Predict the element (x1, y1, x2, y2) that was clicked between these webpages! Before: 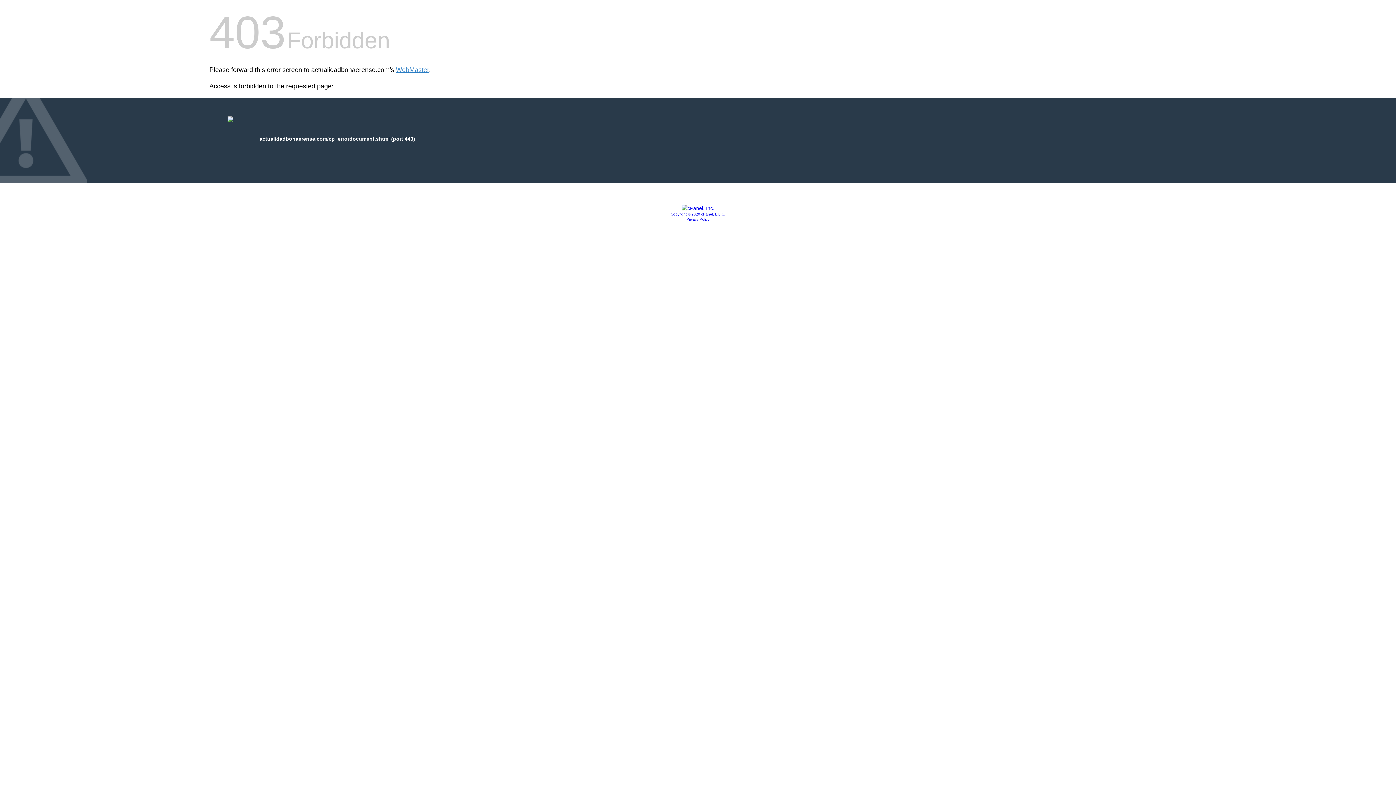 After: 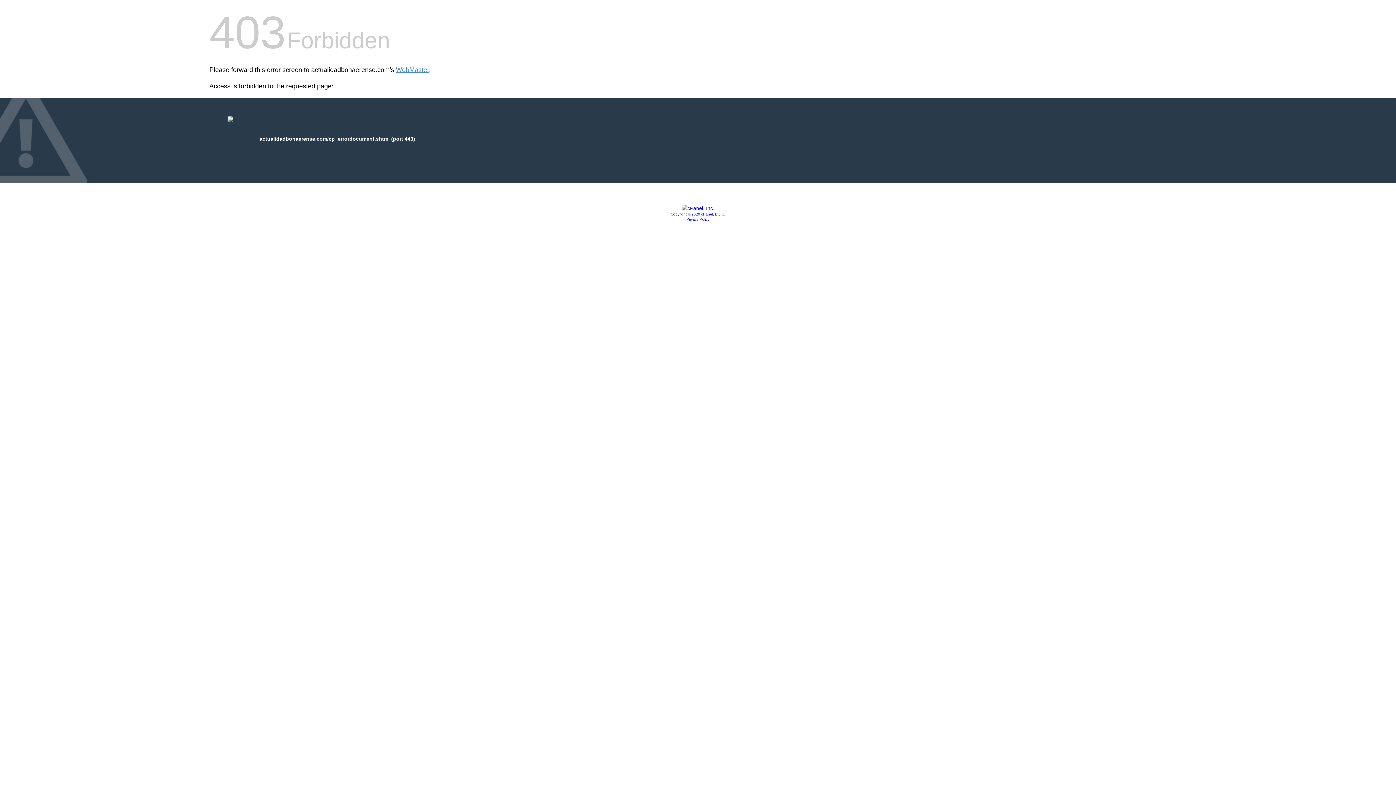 Action: bbox: (681, 205, 714, 211)